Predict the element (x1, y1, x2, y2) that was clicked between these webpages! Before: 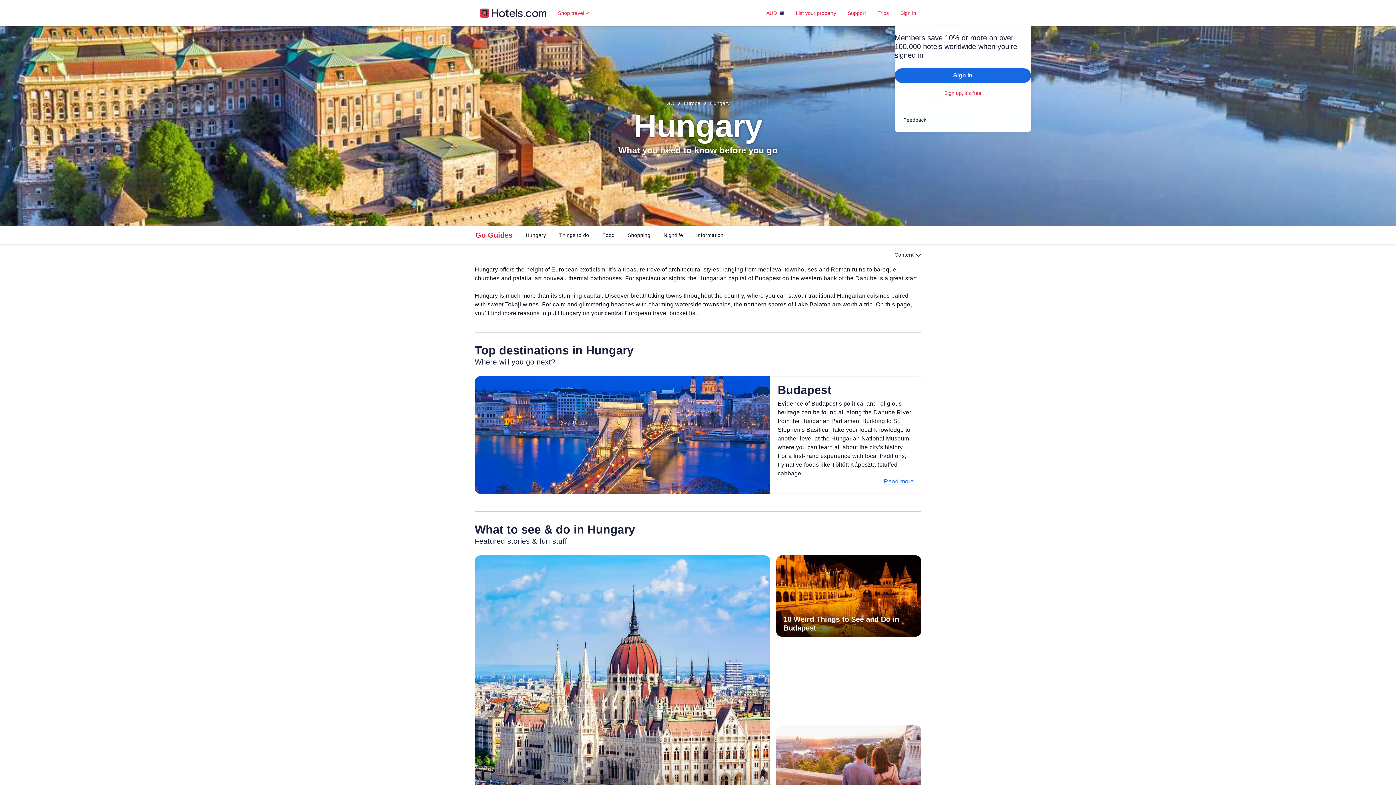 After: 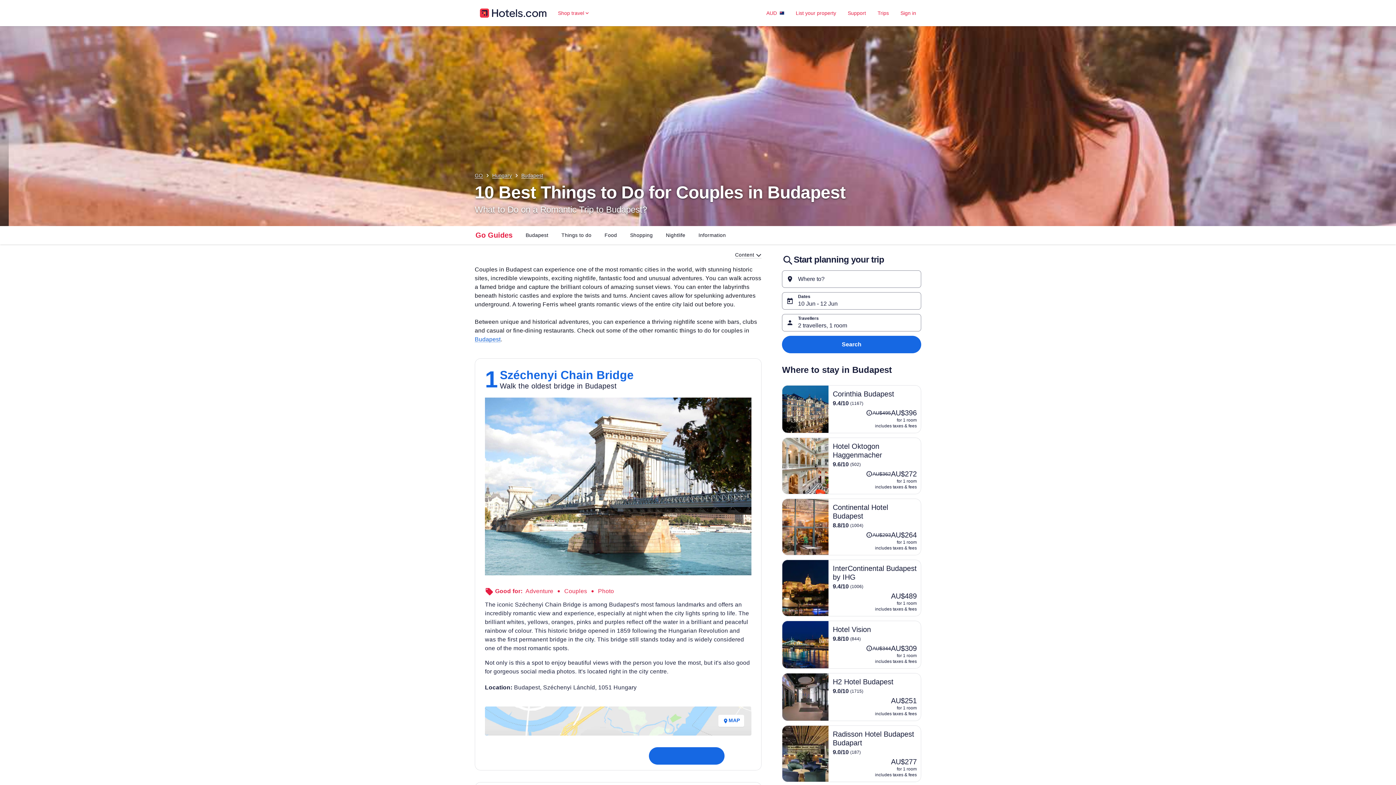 Action: label: 10 Best Things to Do for Couples in Budapest bbox: (776, 725, 921, 807)